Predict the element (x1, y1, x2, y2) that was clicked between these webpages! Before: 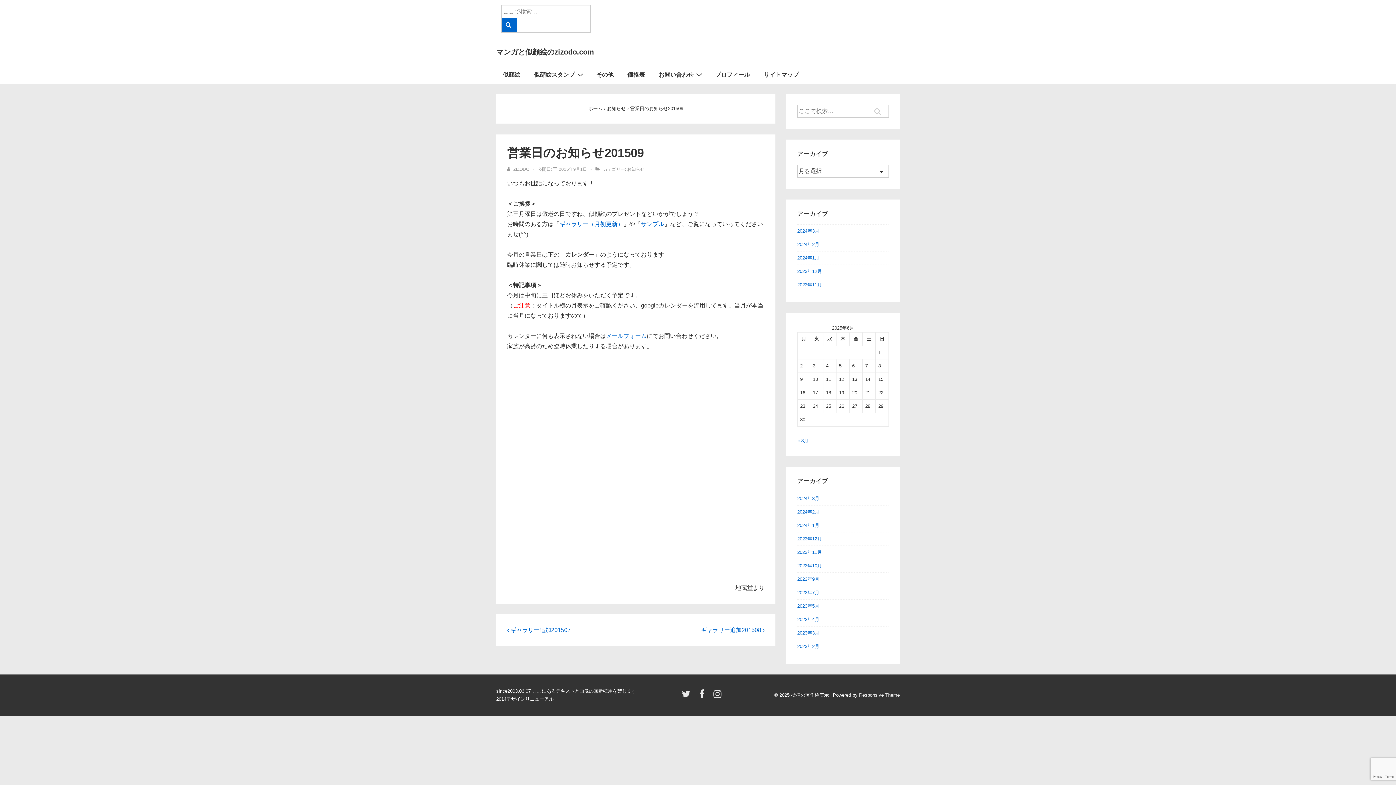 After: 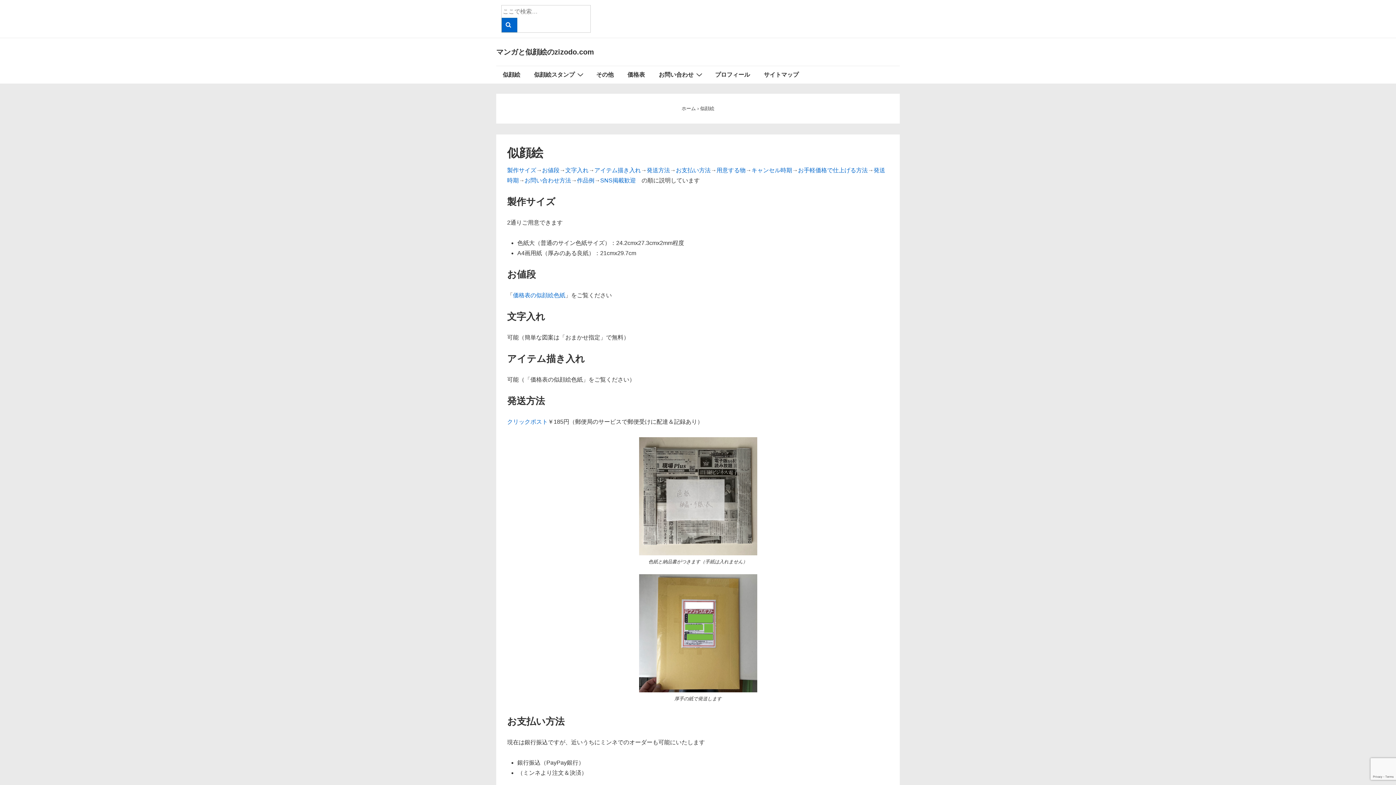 Action: label: 似顔絵 bbox: (496, 66, 526, 83)